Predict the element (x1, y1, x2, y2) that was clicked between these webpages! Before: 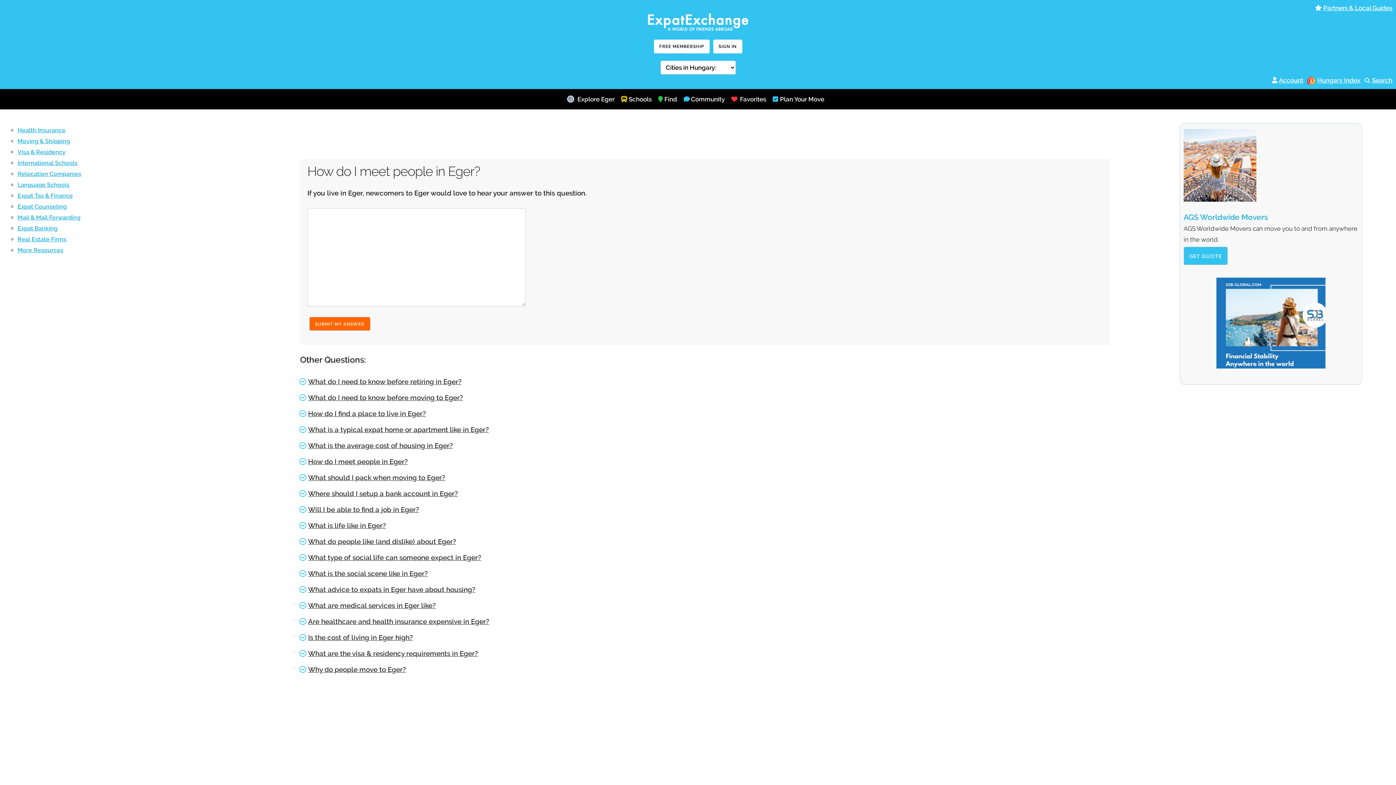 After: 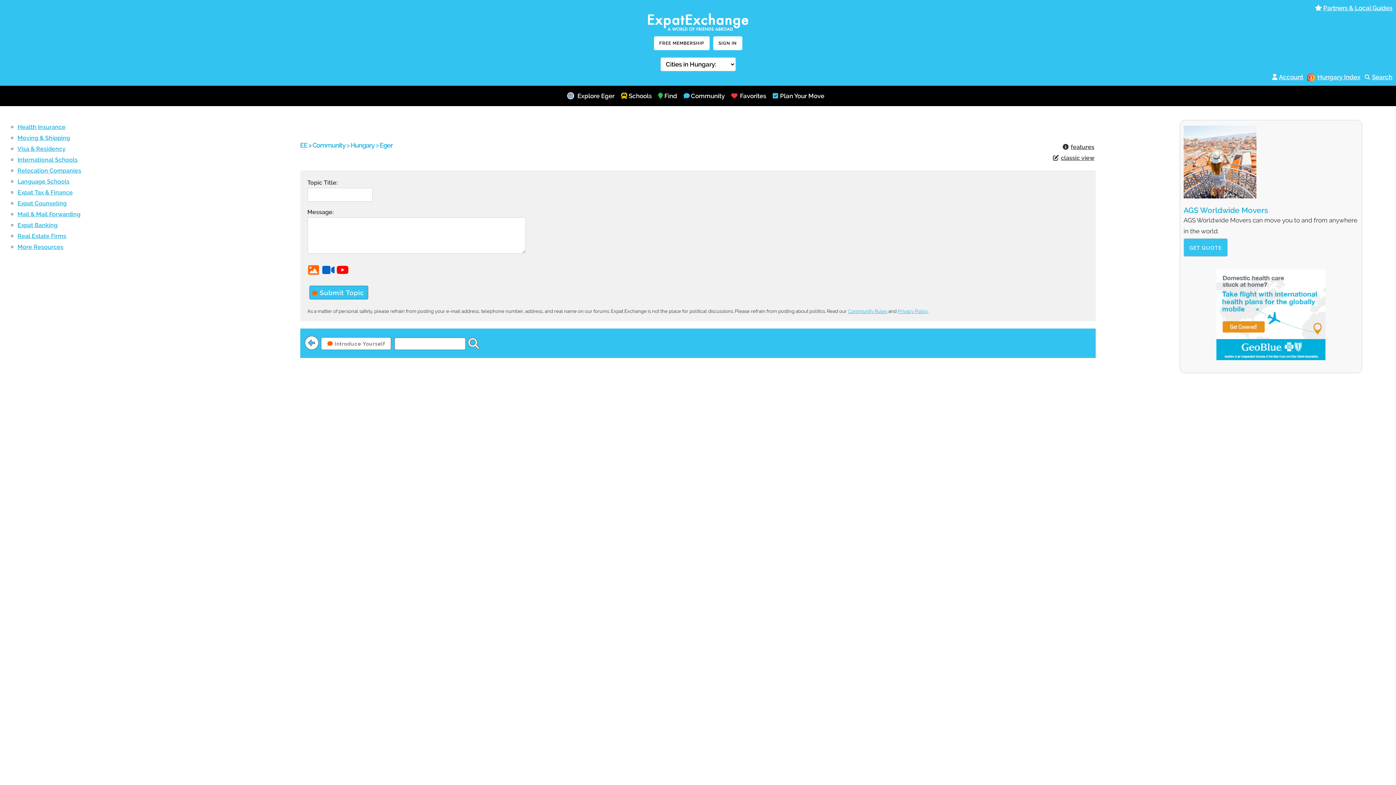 Action: bbox: (683, 91, 691, 107)